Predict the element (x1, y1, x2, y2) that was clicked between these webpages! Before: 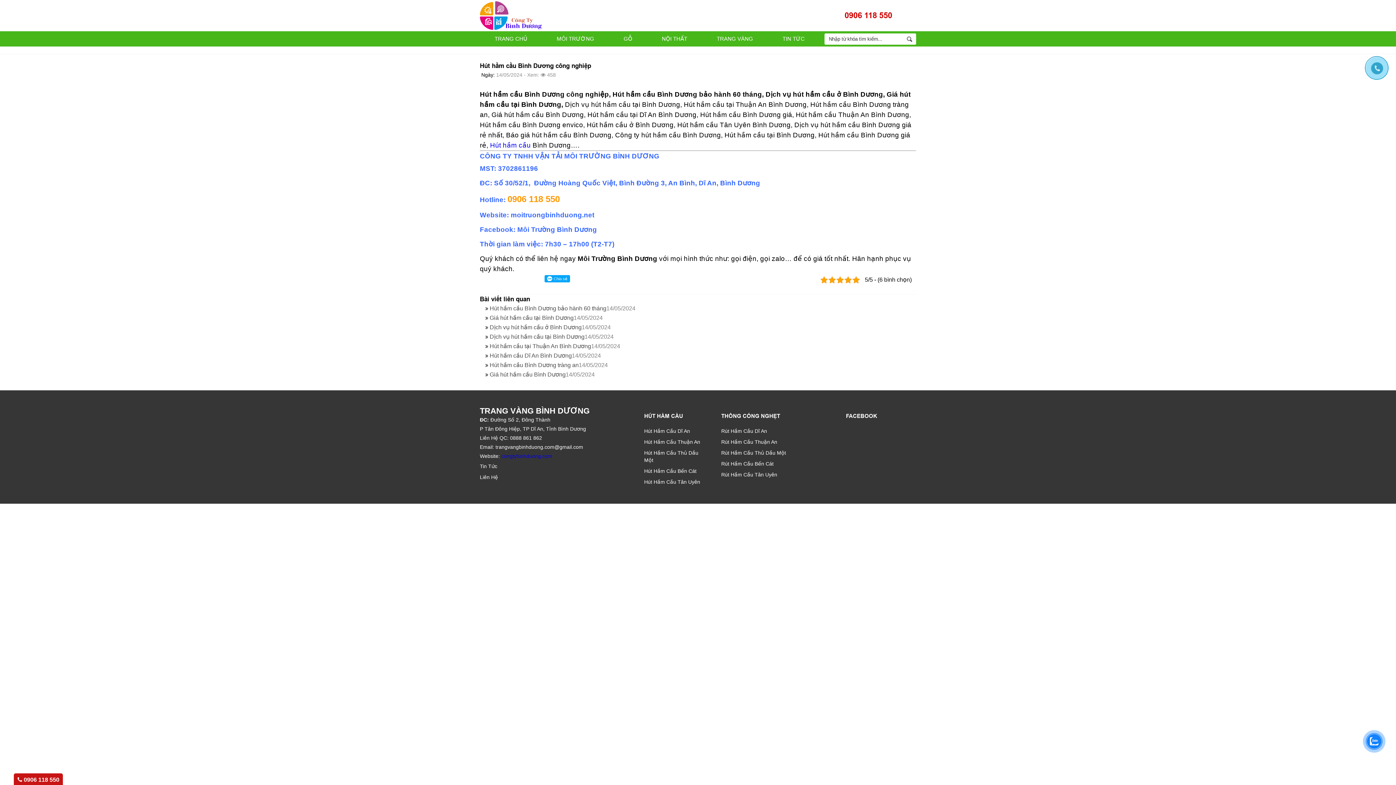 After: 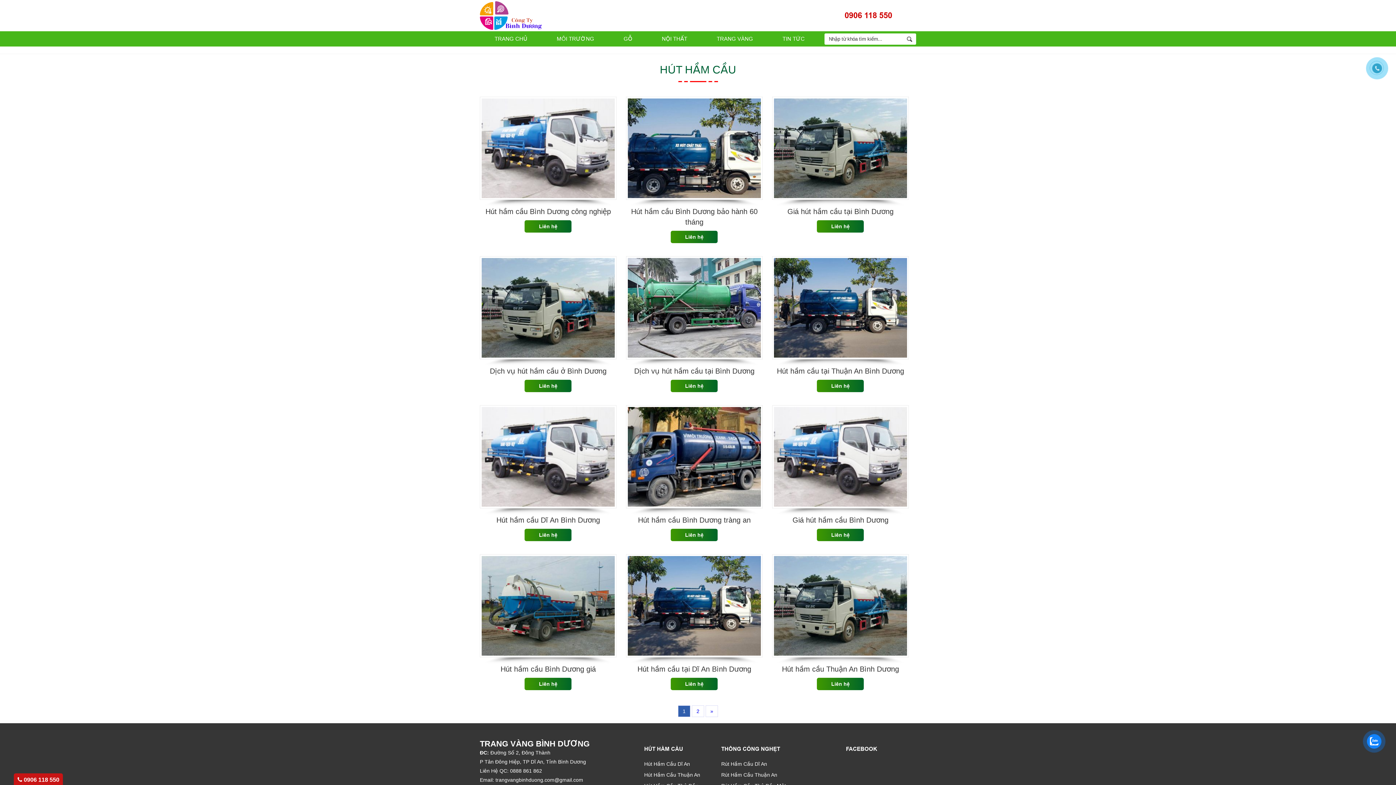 Action: bbox: (644, 436, 706, 447) label: Hút Hầm Cầu Thuận An